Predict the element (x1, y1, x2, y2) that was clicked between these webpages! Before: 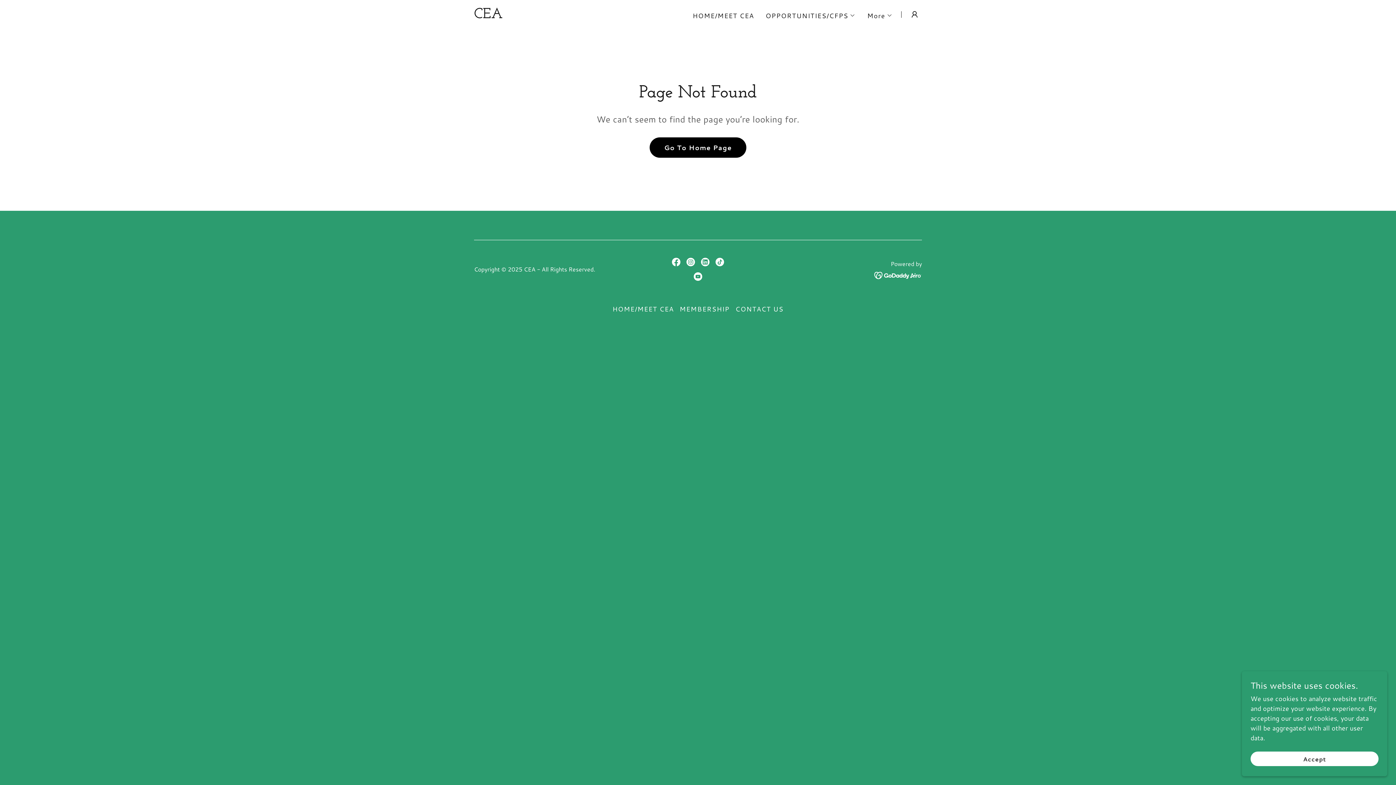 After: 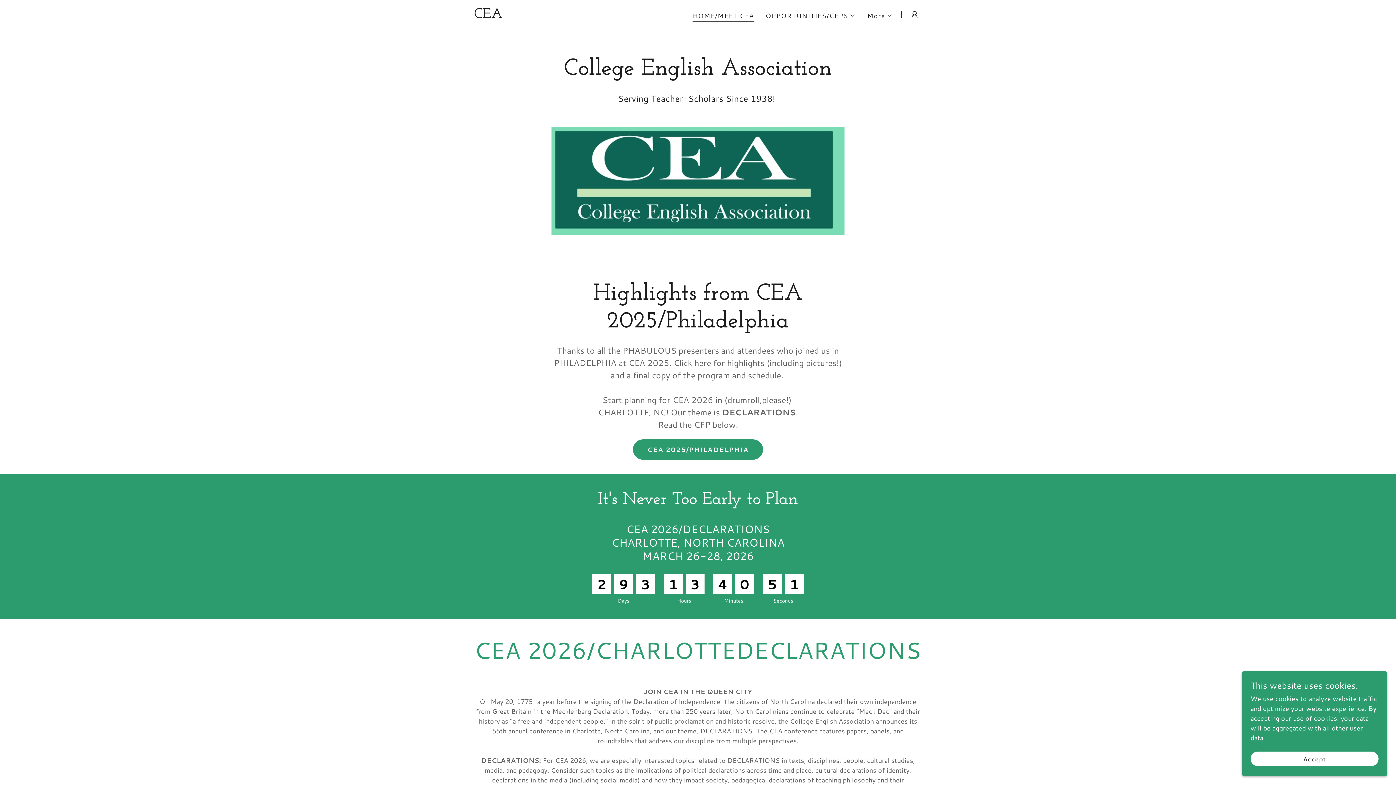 Action: label: Go To Home Page bbox: (649, 137, 746, 157)